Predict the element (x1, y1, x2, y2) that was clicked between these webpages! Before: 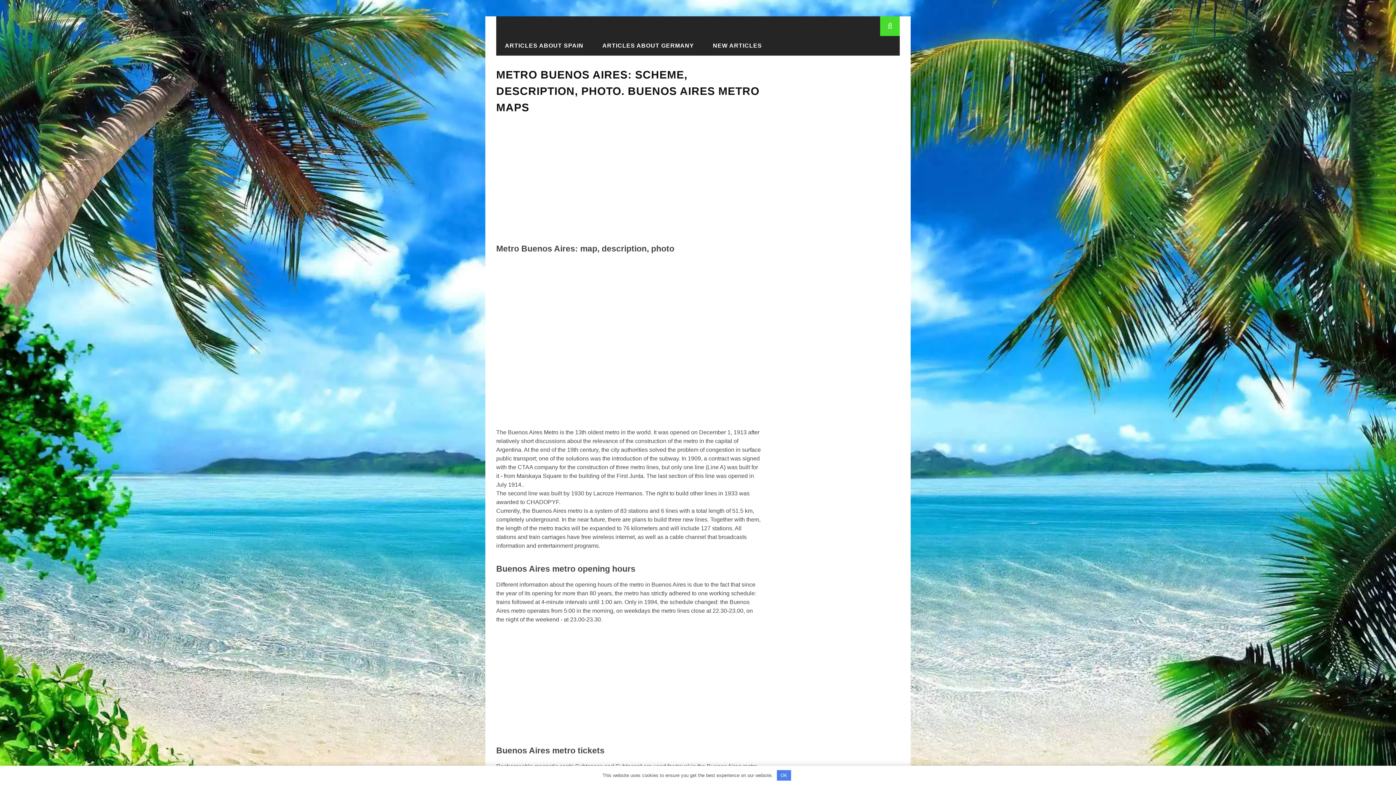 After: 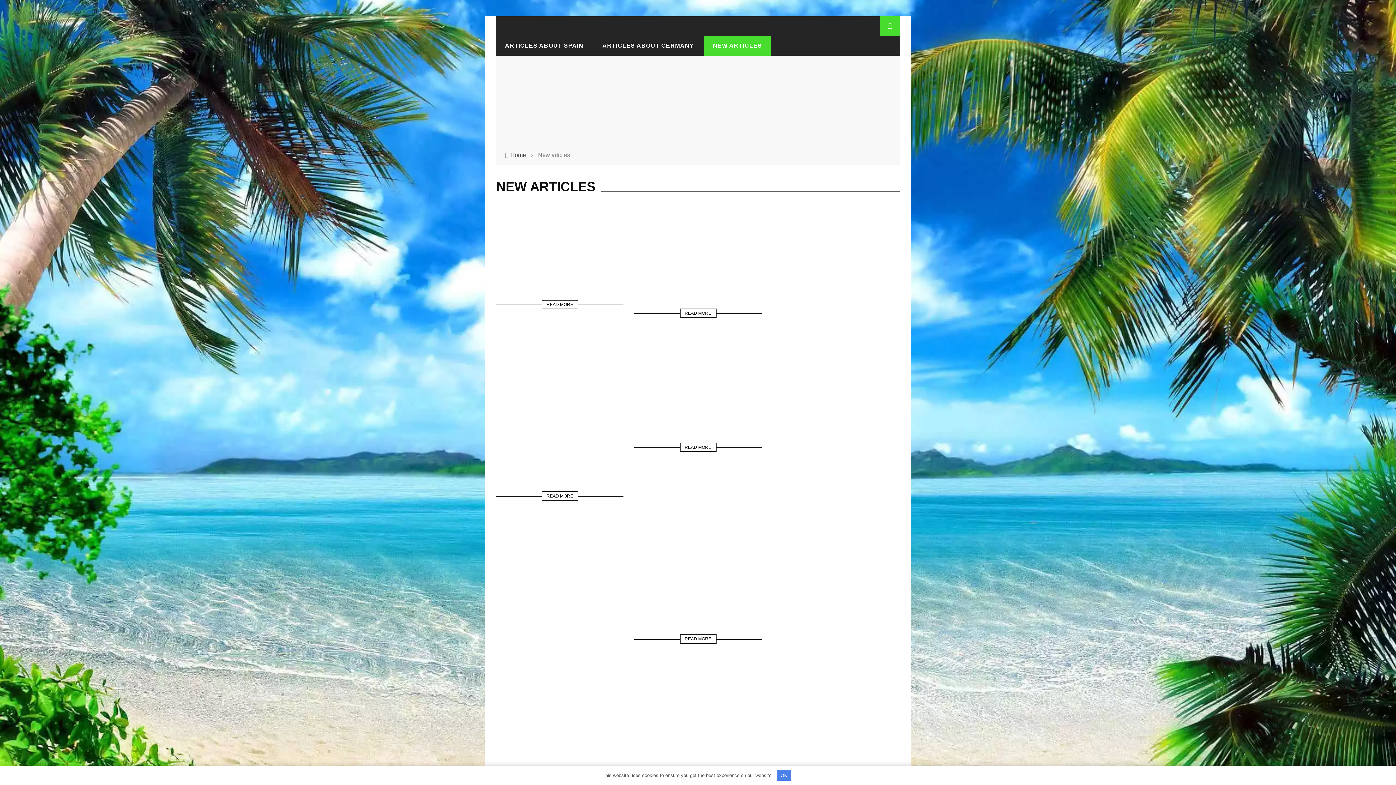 Action: bbox: (704, 42, 770, 48) label: NEW ARTICLES